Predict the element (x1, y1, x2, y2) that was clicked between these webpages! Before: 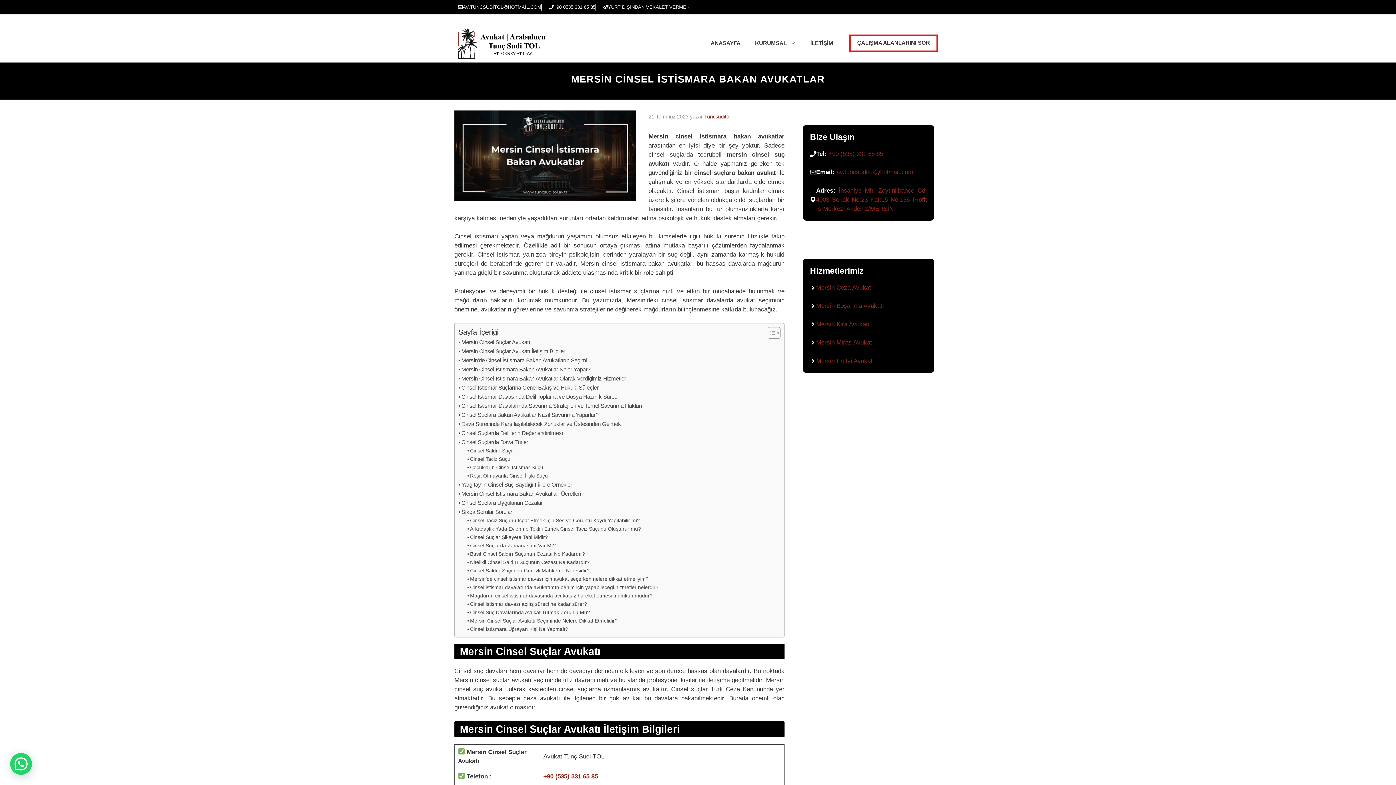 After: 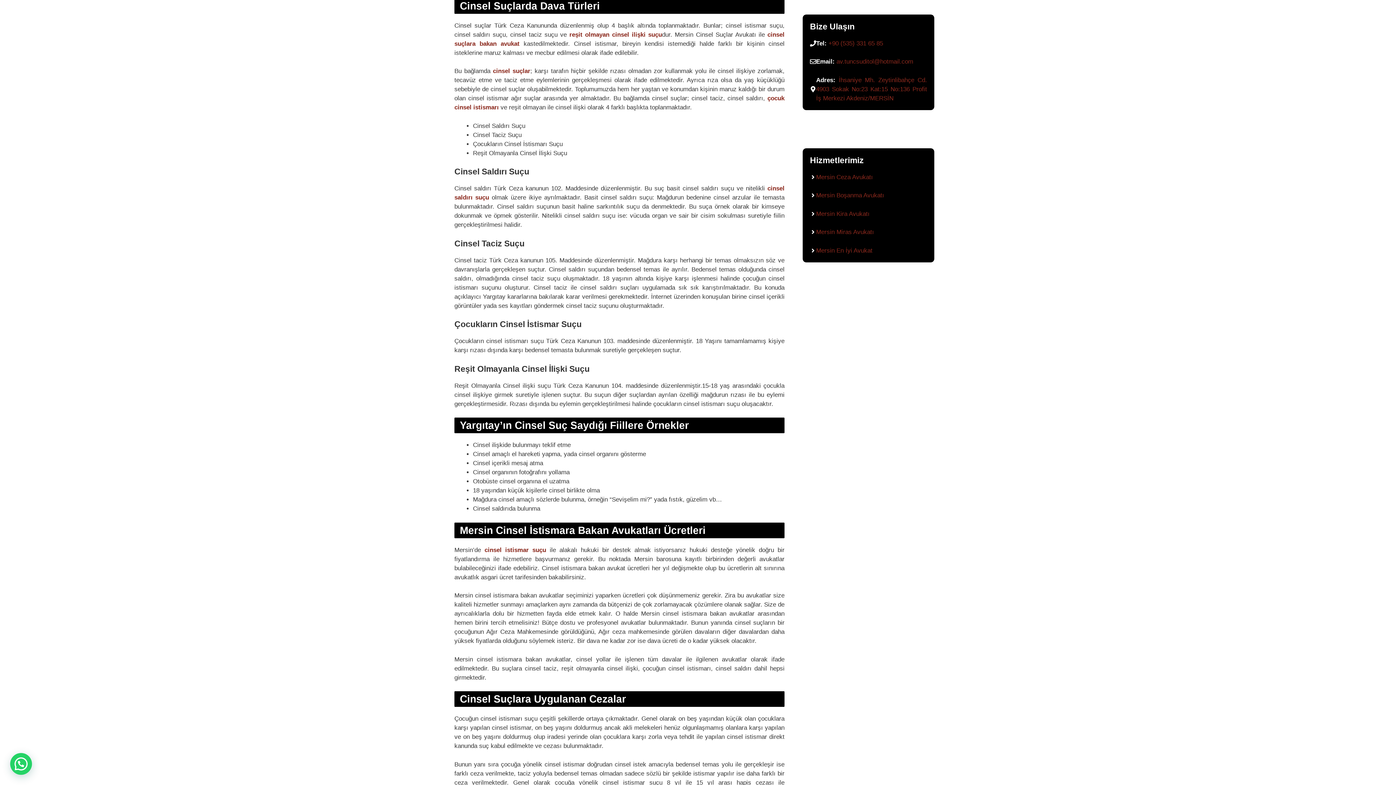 Action: label: Cinsel Suçlarda Dava Türleri bbox: (458, 438, 529, 446)